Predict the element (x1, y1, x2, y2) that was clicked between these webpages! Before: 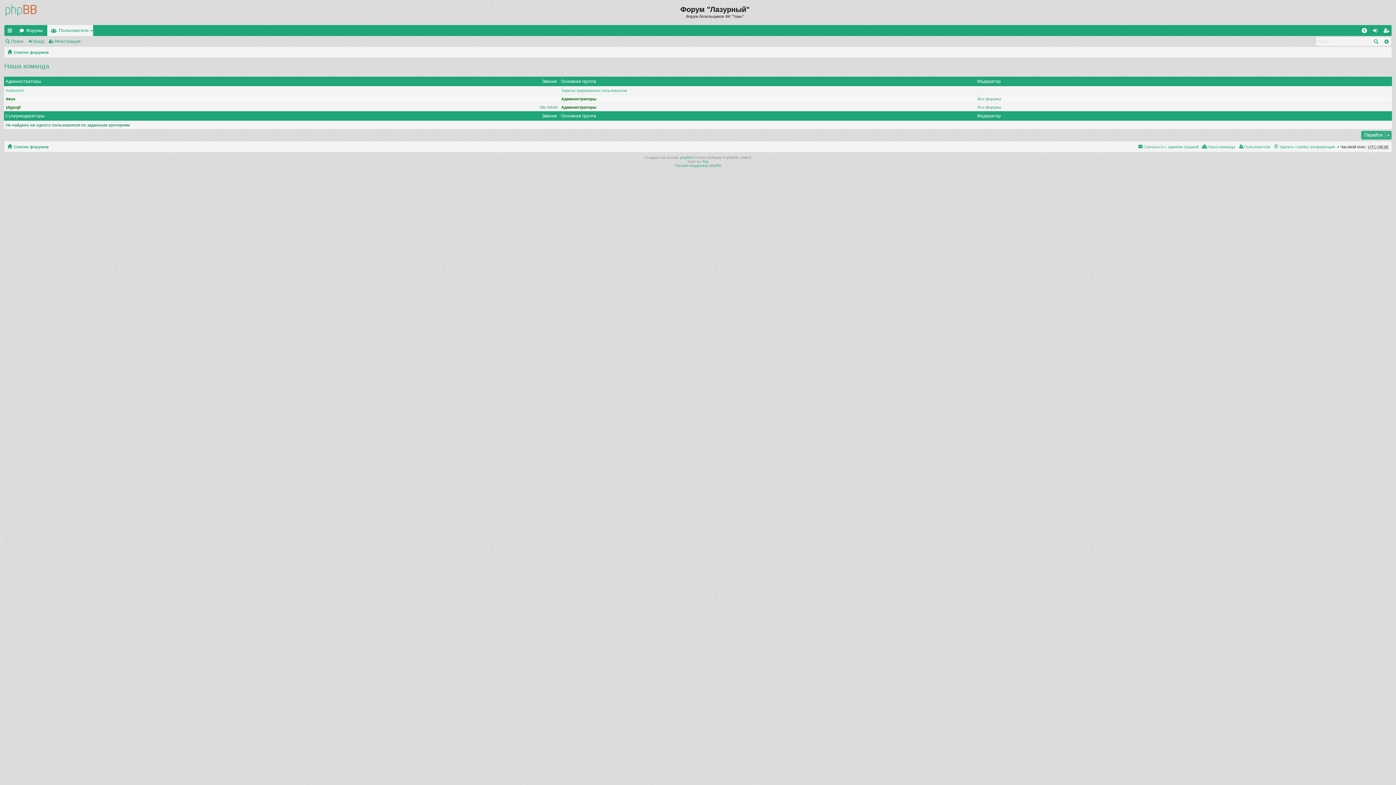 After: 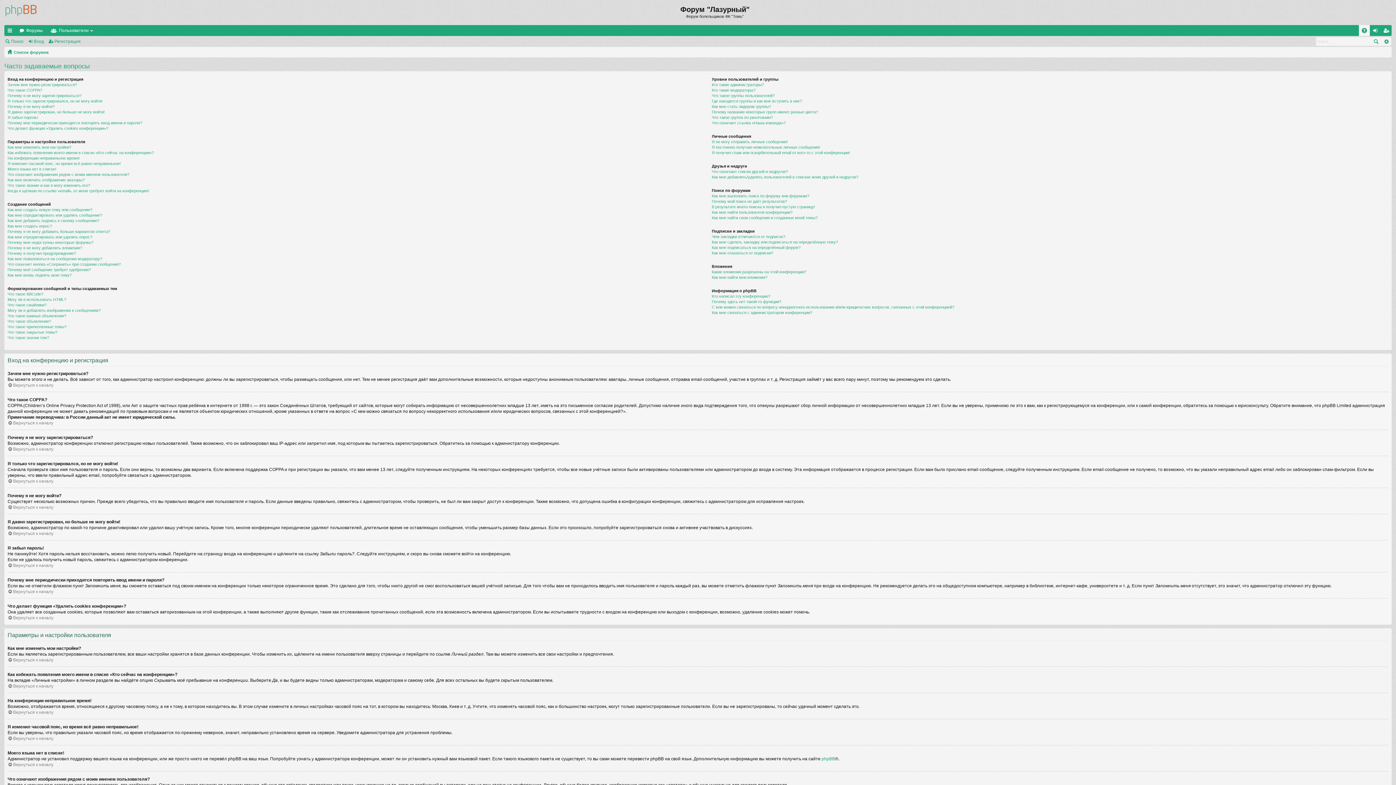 Action: label: FAQ bbox: (1359, 24, 1370, 35)